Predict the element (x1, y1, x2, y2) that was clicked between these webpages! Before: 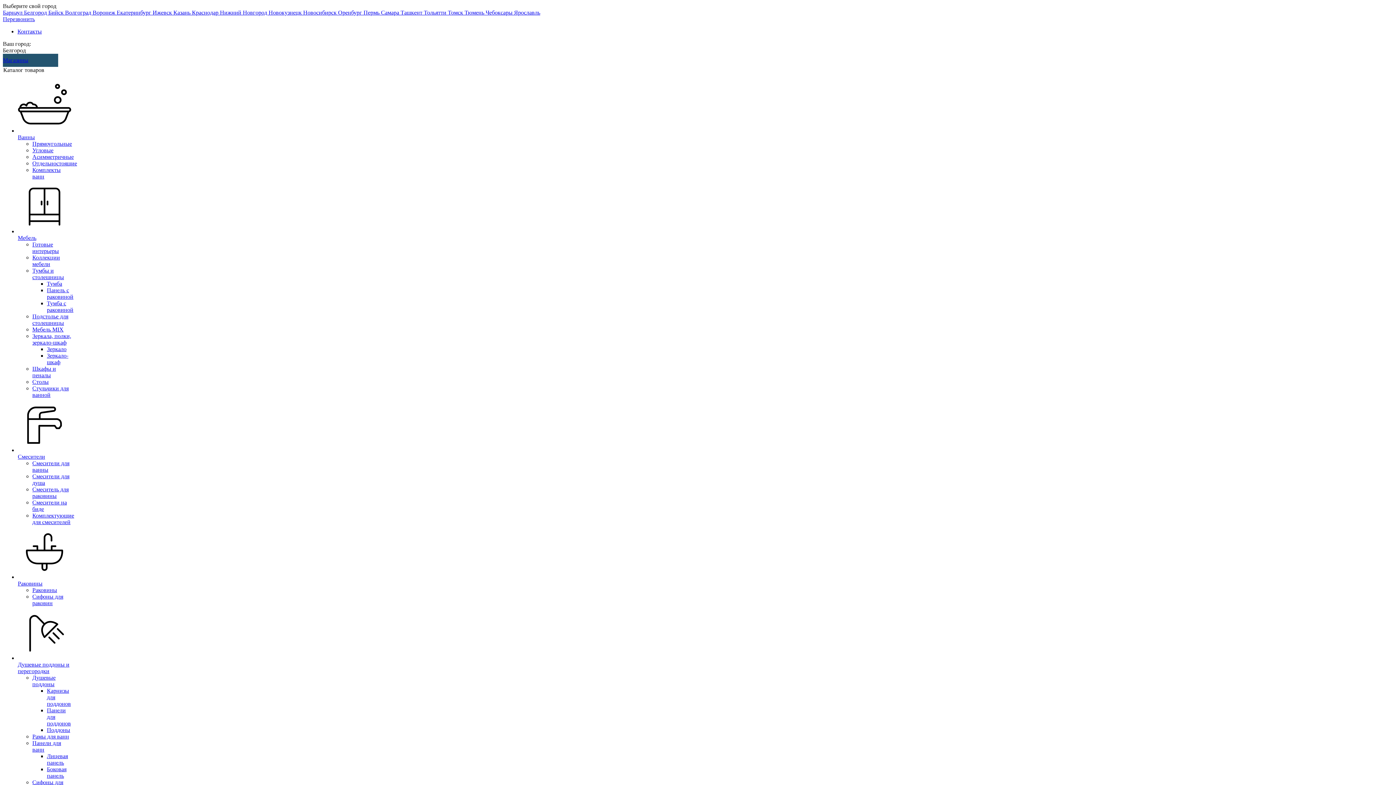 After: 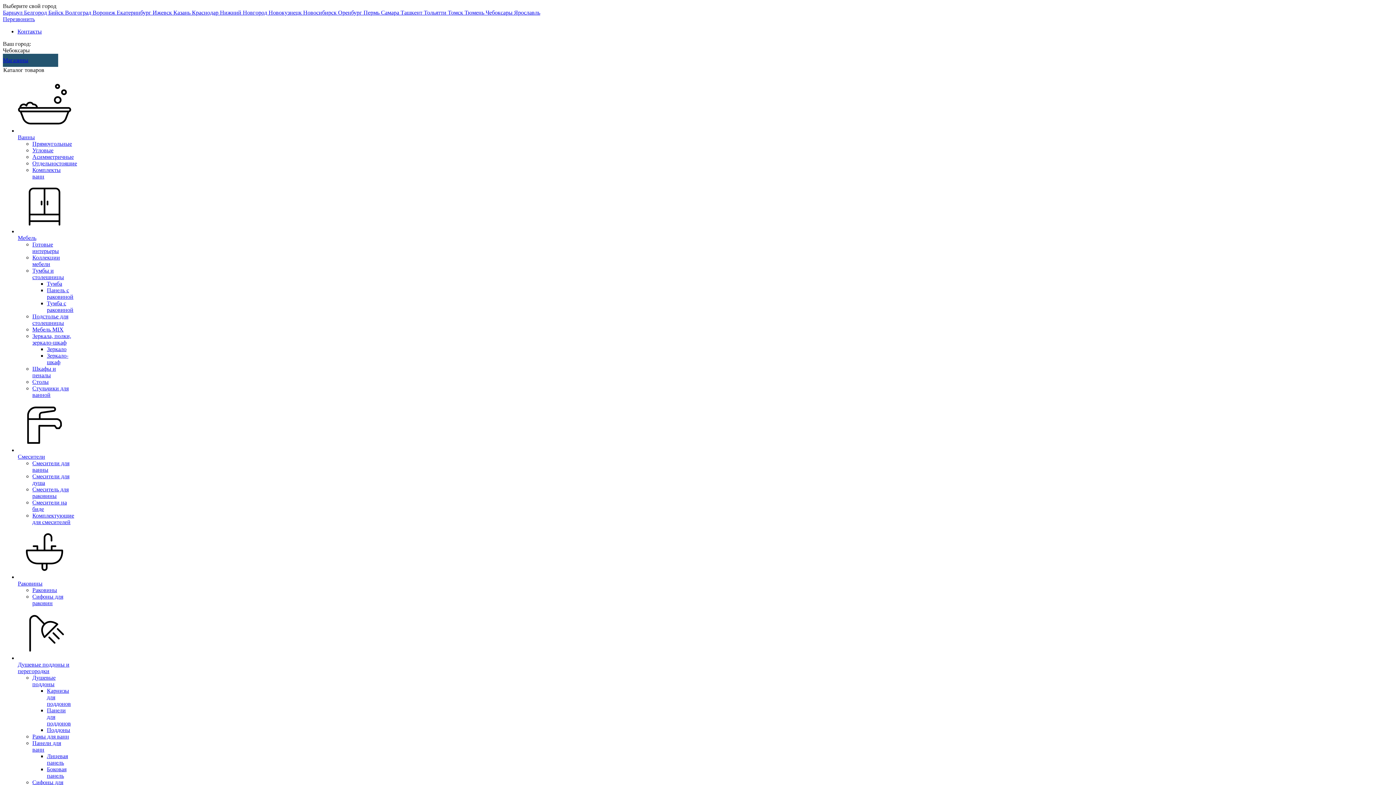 Action: bbox: (485, 9, 514, 15) label: Чебоксары 